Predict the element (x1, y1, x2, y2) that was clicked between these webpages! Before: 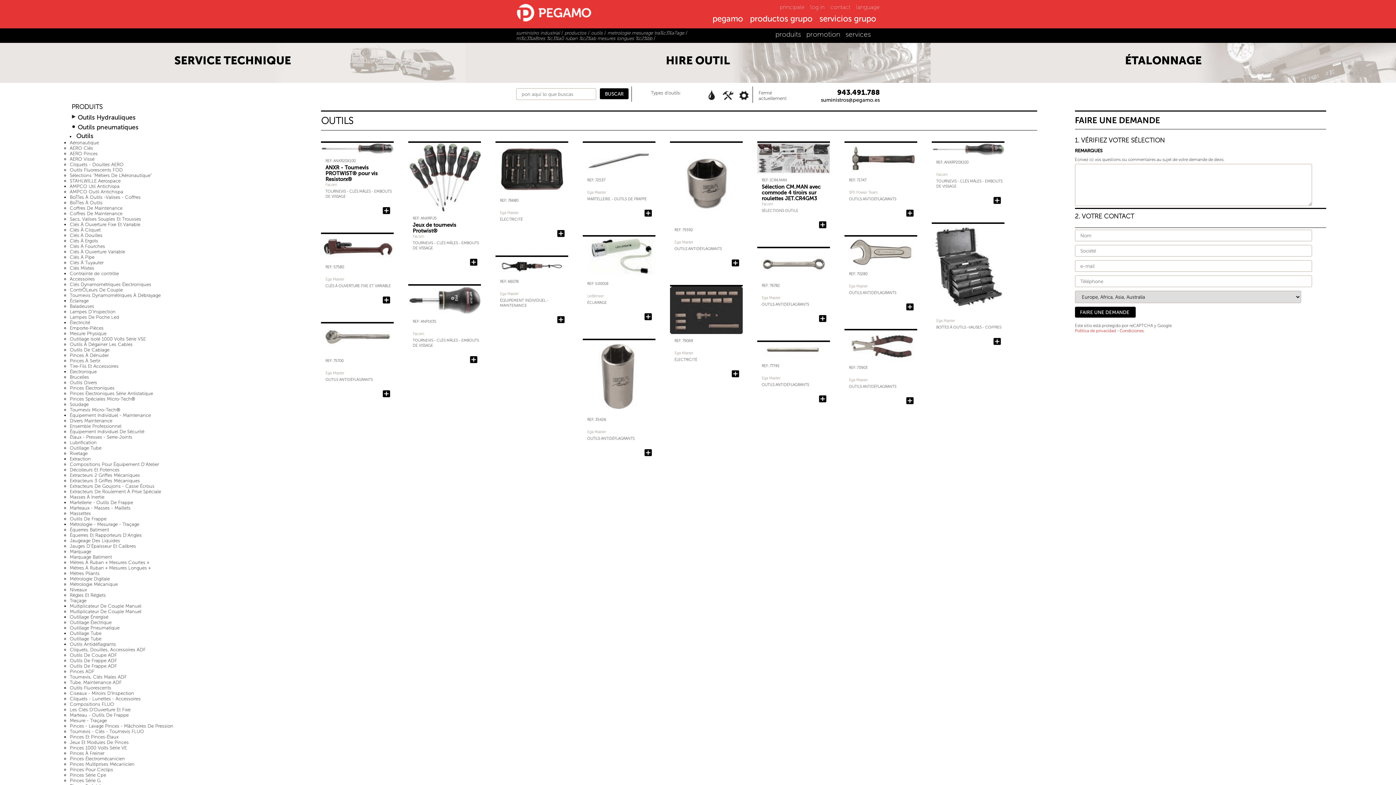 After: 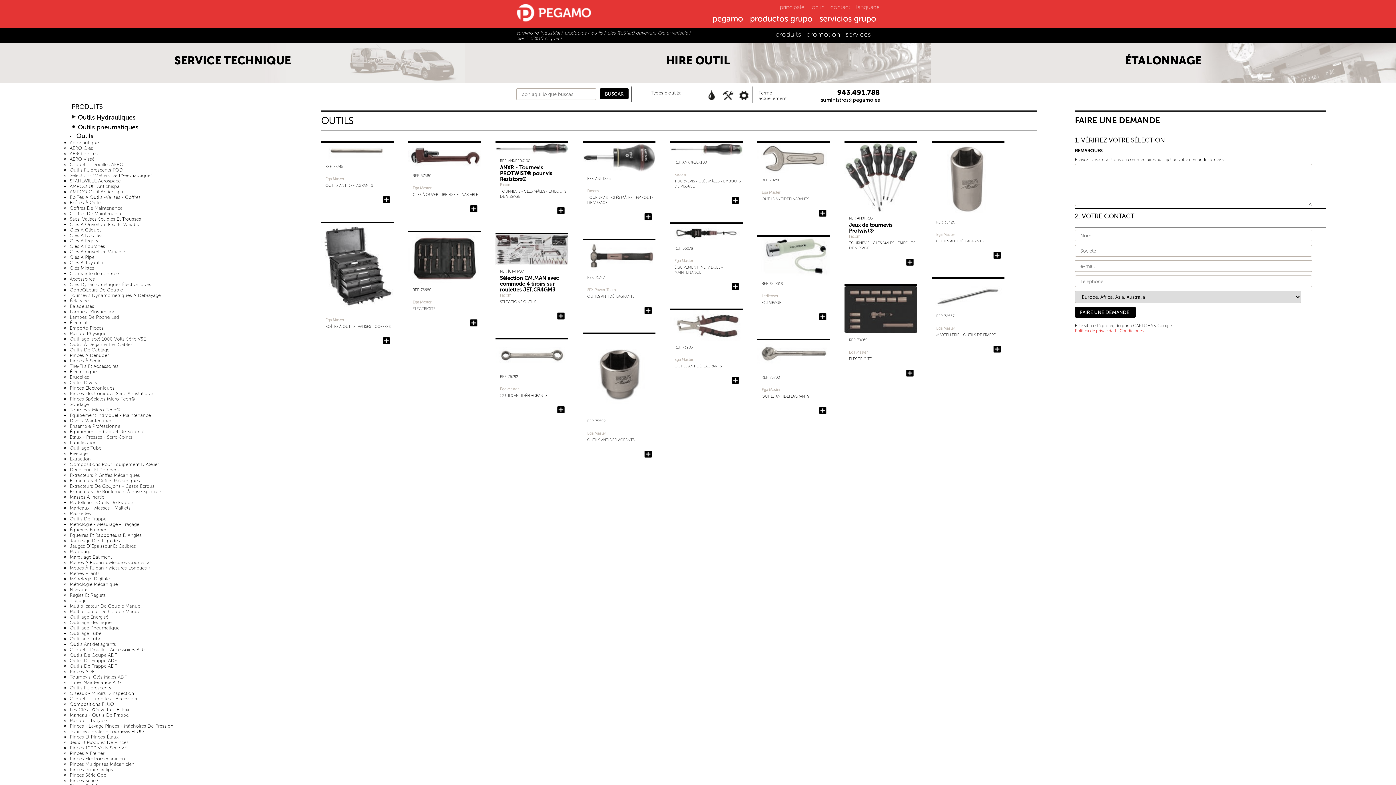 Action: bbox: (69, 227, 100, 232) label: Clés À Cliquet